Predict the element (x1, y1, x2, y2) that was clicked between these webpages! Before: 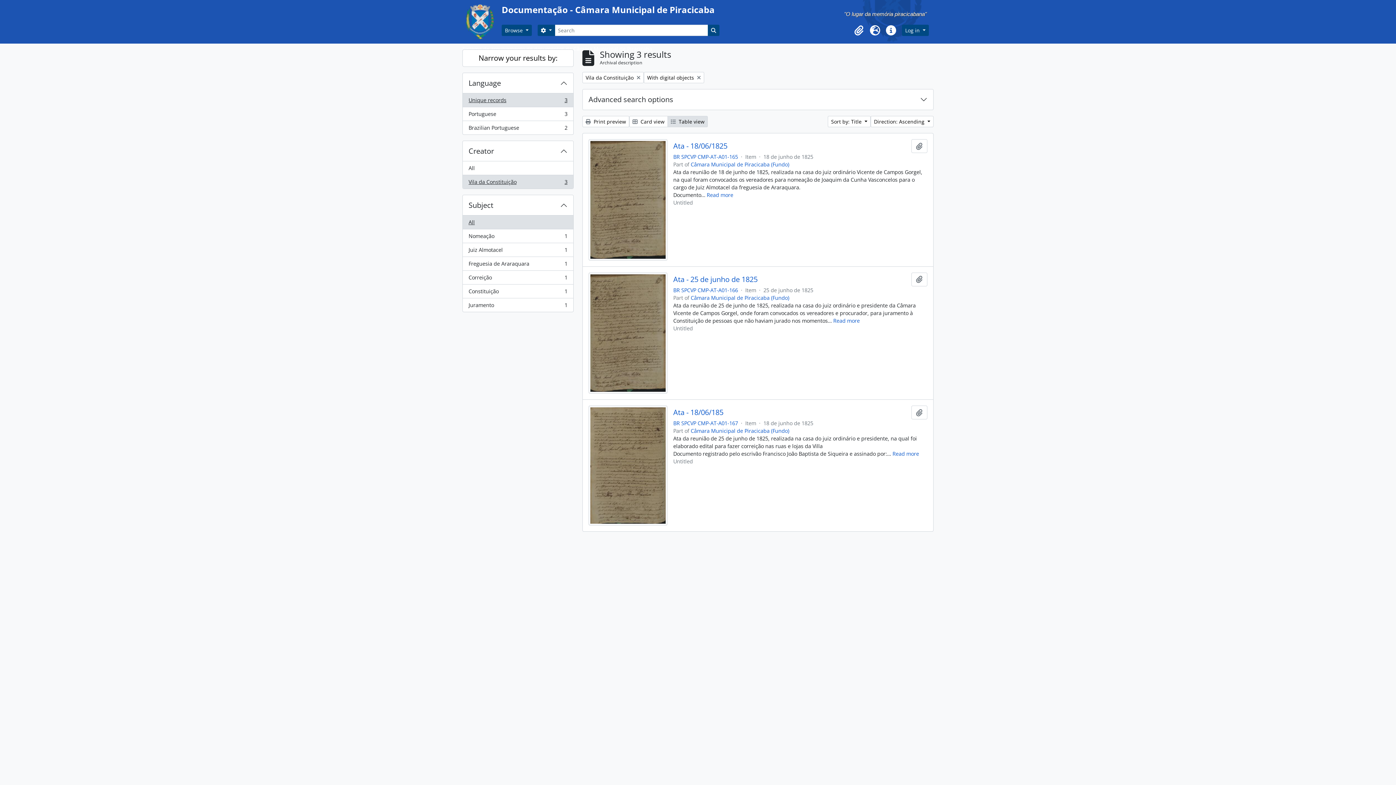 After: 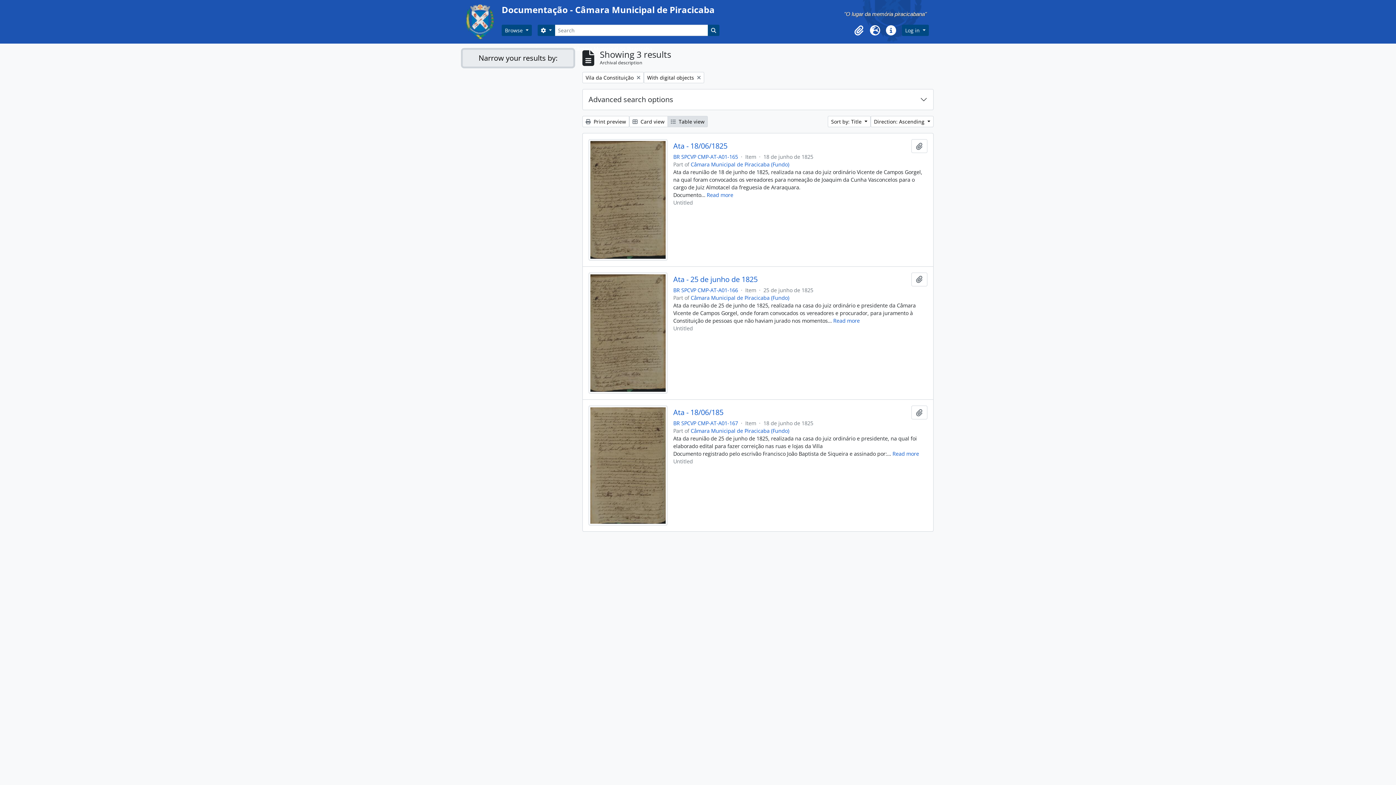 Action: label: Narrow your results by: bbox: (462, 49, 573, 66)